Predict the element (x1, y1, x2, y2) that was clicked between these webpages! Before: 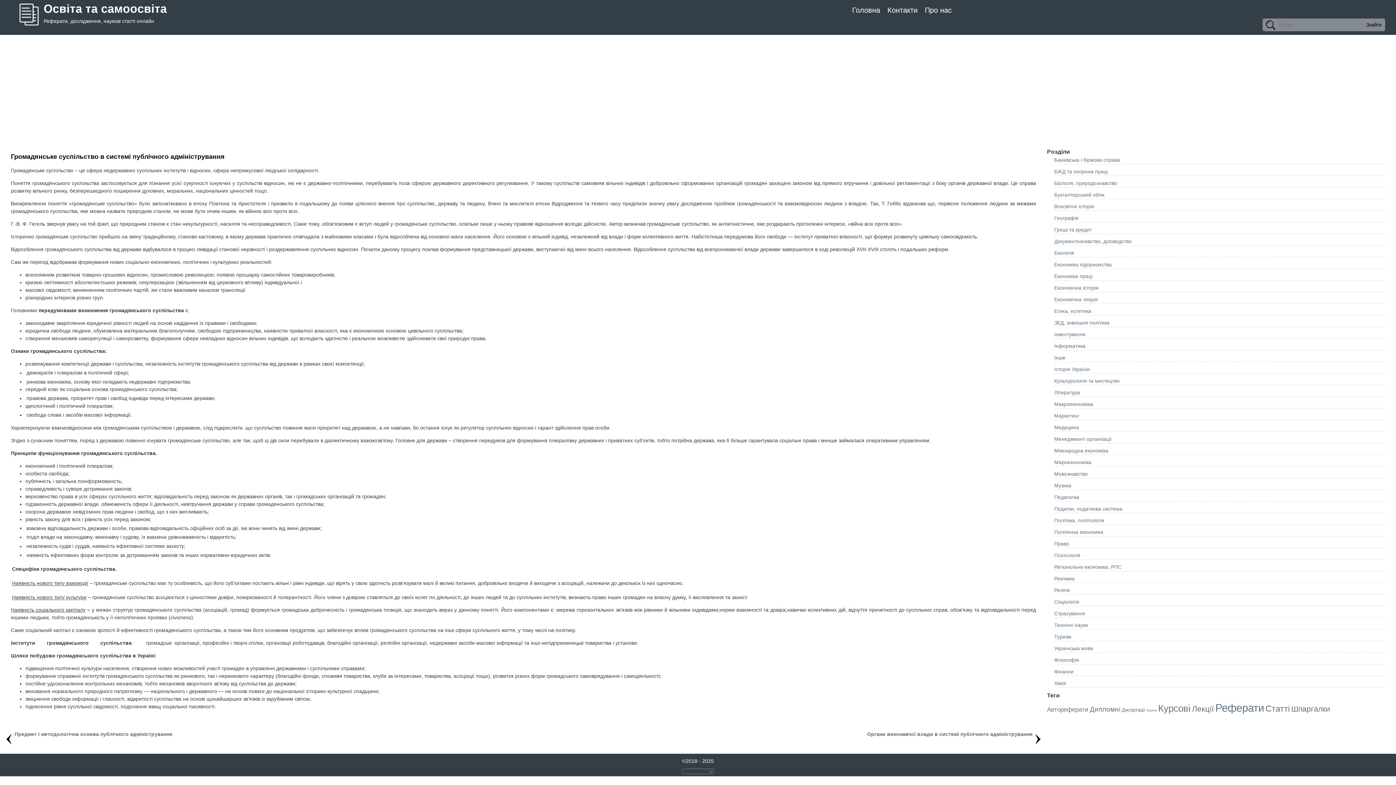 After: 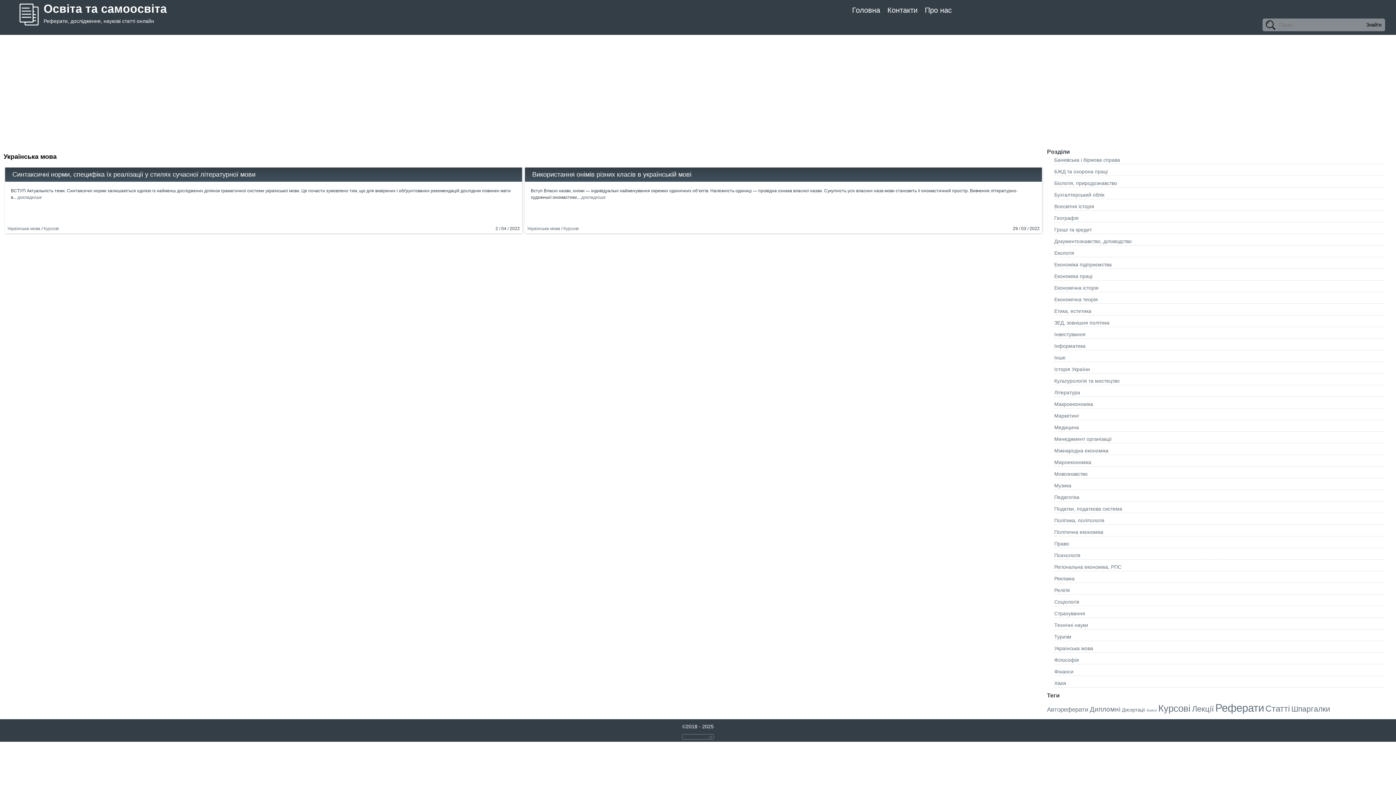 Action: bbox: (1054, 645, 1093, 651) label: Українська мова